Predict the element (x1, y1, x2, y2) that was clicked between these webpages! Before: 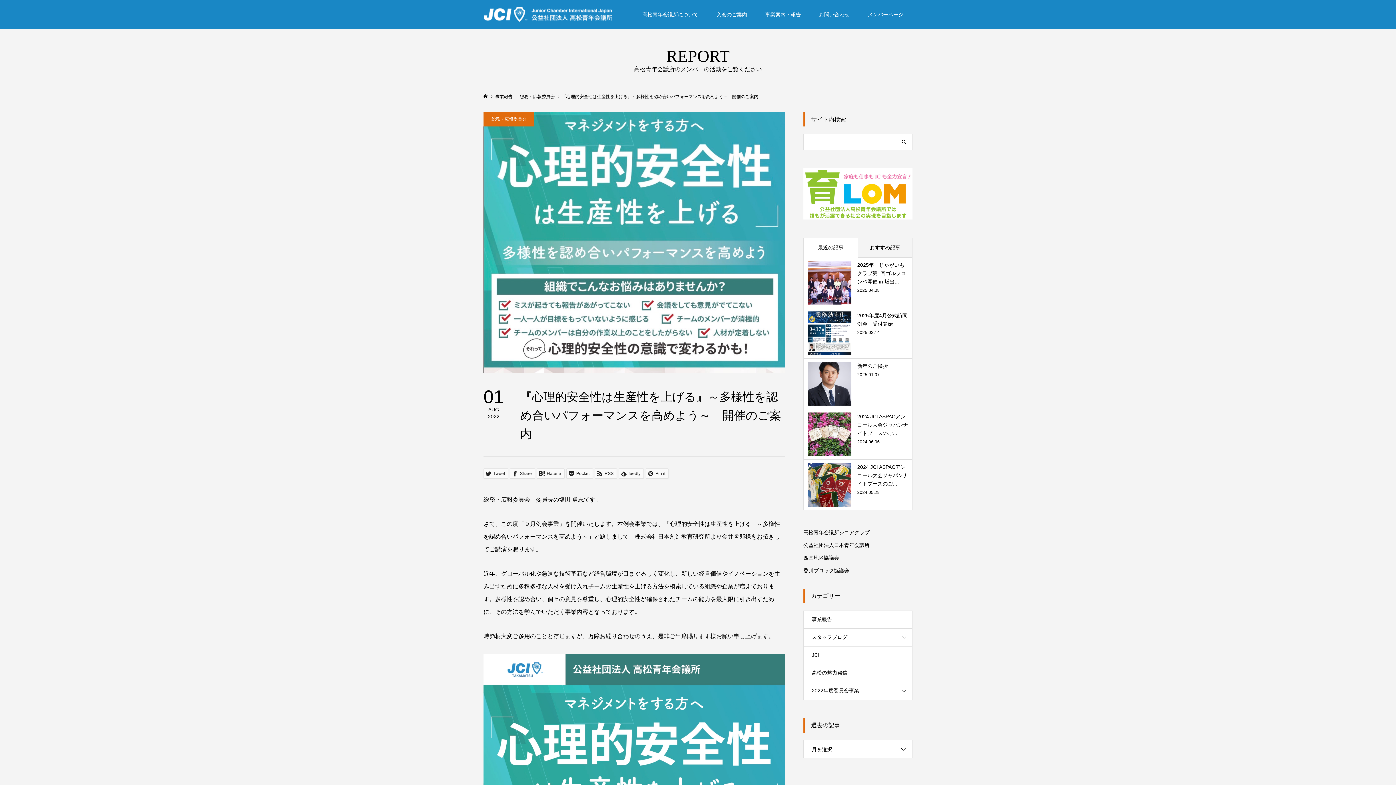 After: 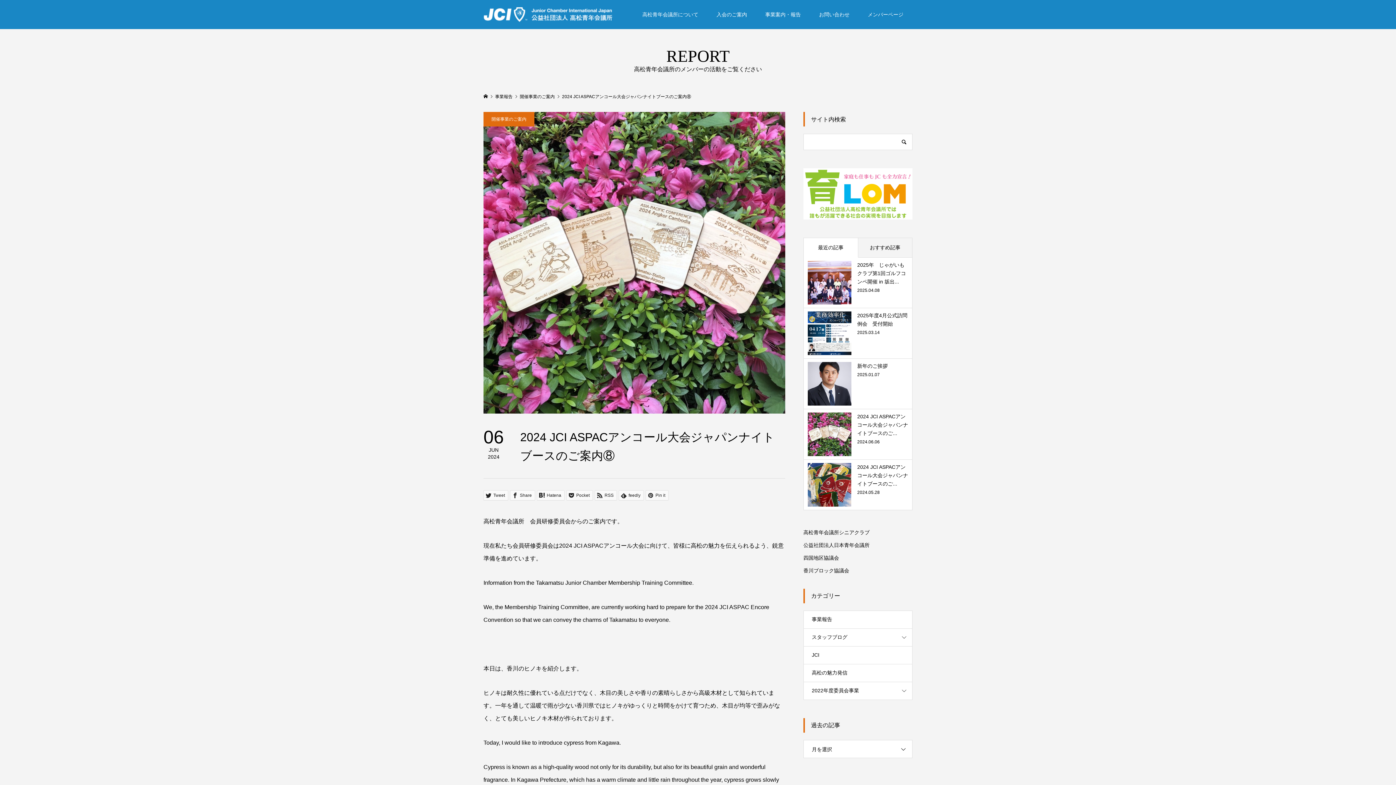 Action: label: 2024 JCI ASPACアンコール大会ジャパンナイトブースのご...

2024.06.06 bbox: (804, 409, 912, 459)